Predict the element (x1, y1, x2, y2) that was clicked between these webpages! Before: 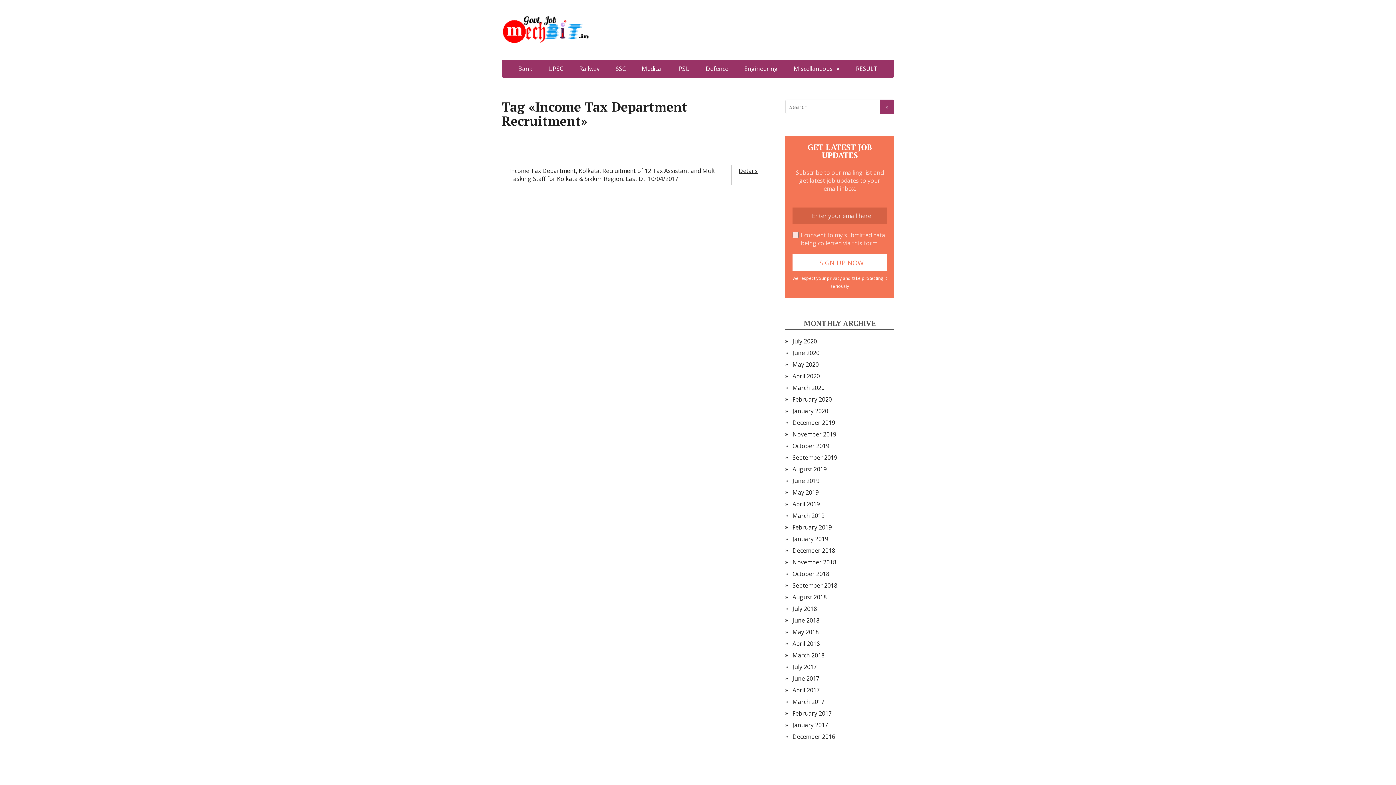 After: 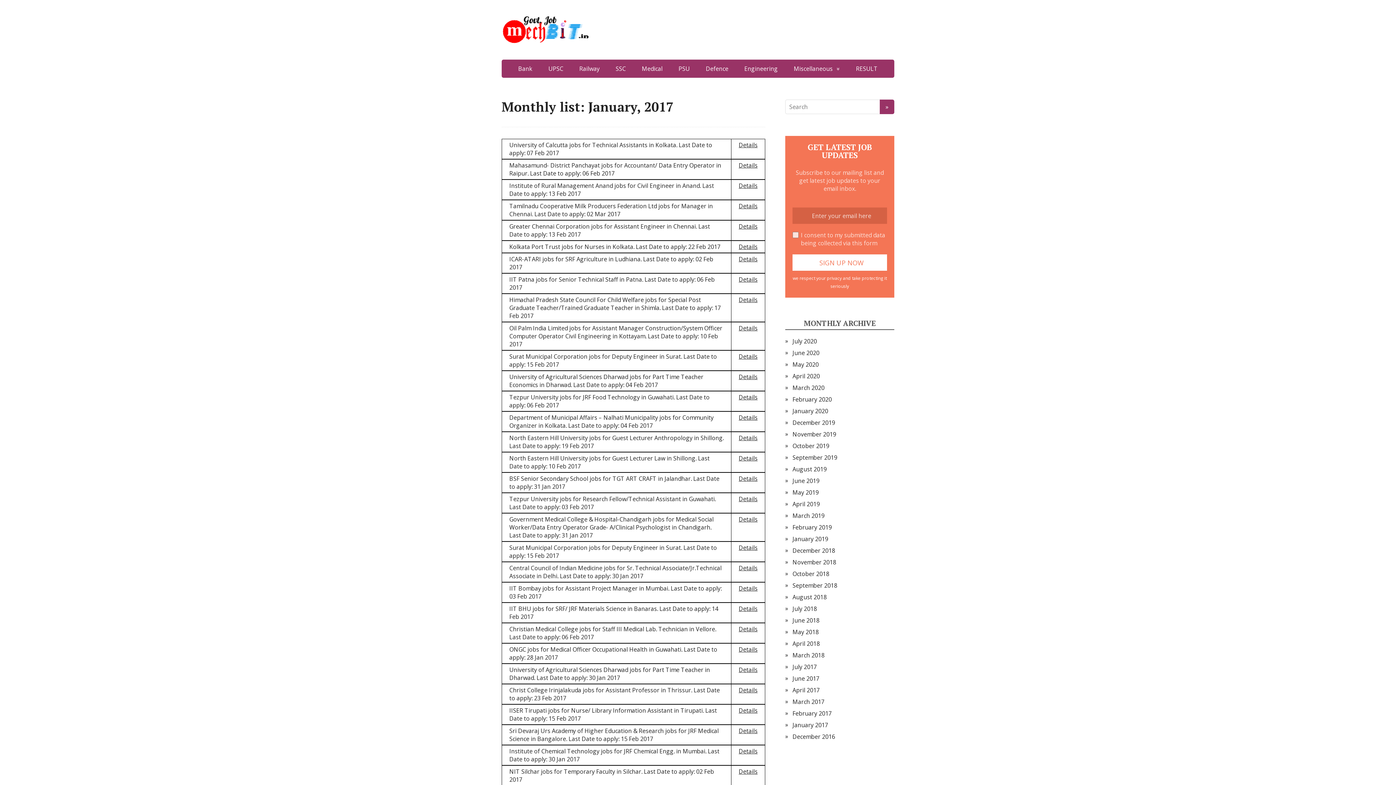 Action: label: January 2017 bbox: (792, 721, 828, 729)